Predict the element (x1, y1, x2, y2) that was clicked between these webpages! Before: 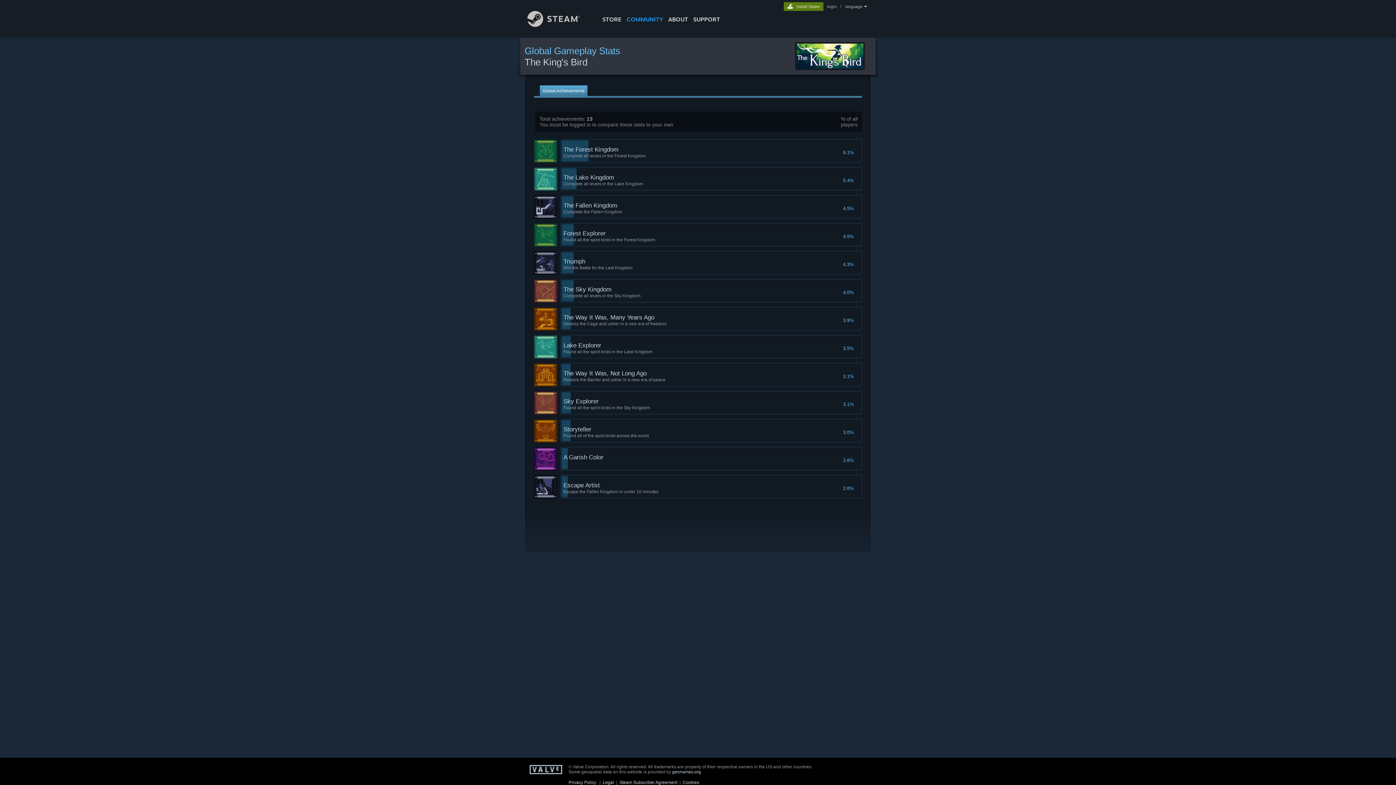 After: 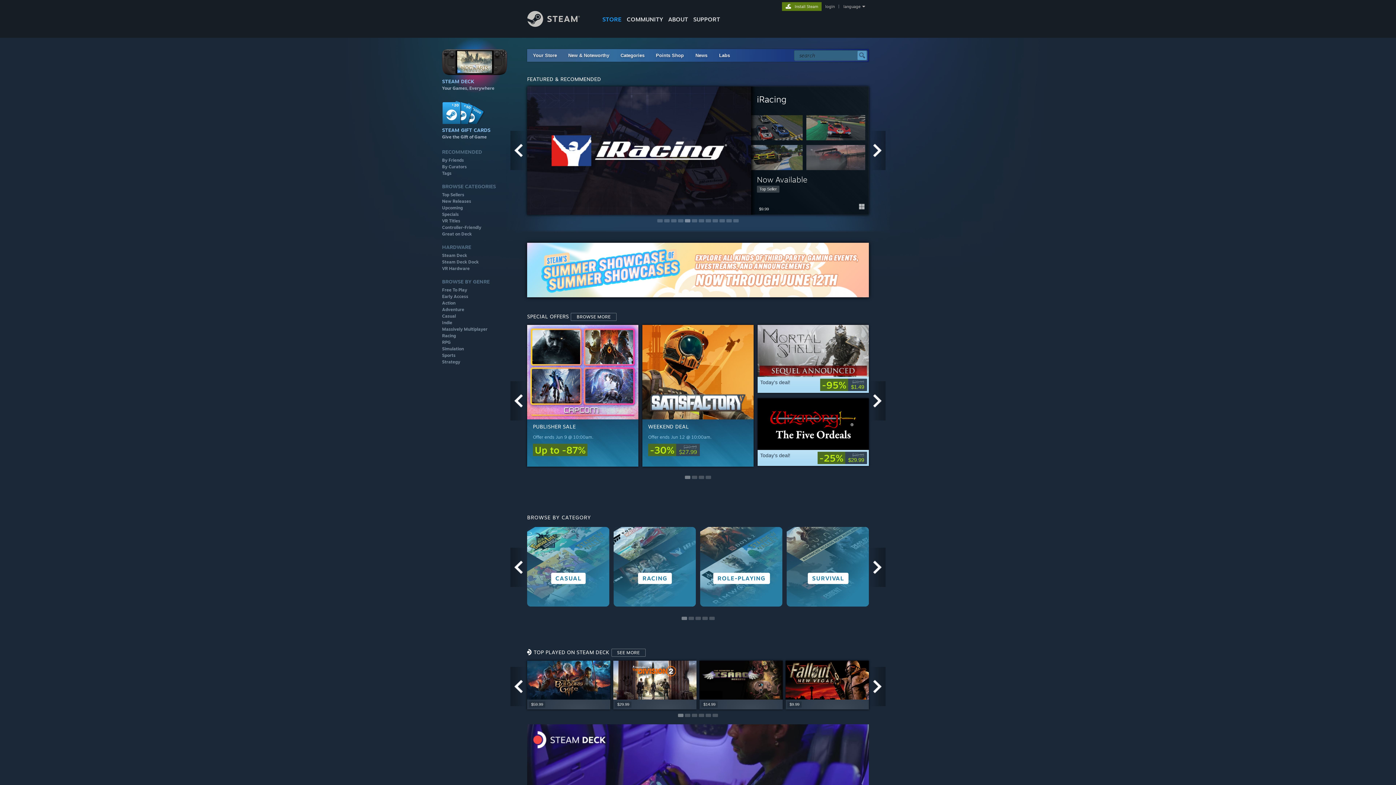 Action: label: Link to the Steam Homepage bbox: (527, 21, 591, 28)